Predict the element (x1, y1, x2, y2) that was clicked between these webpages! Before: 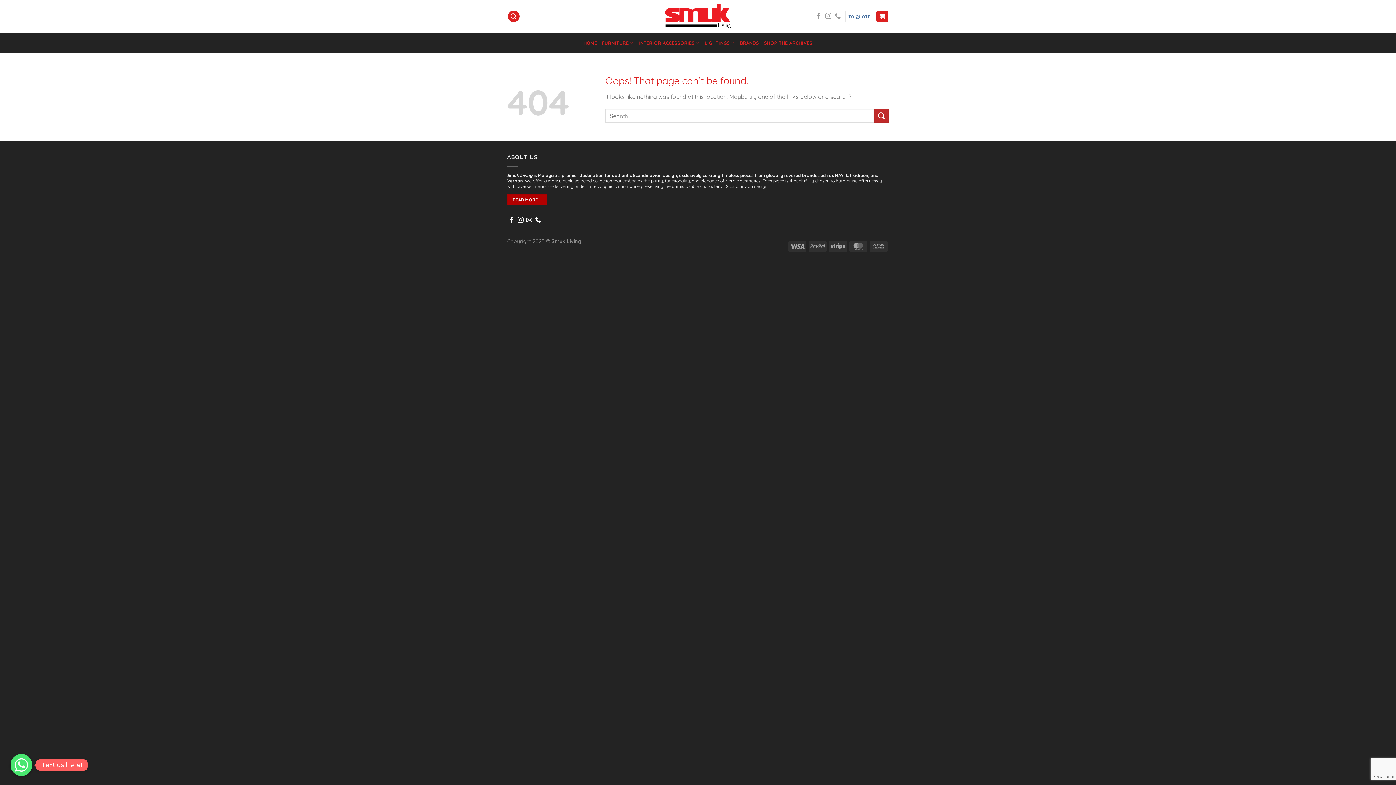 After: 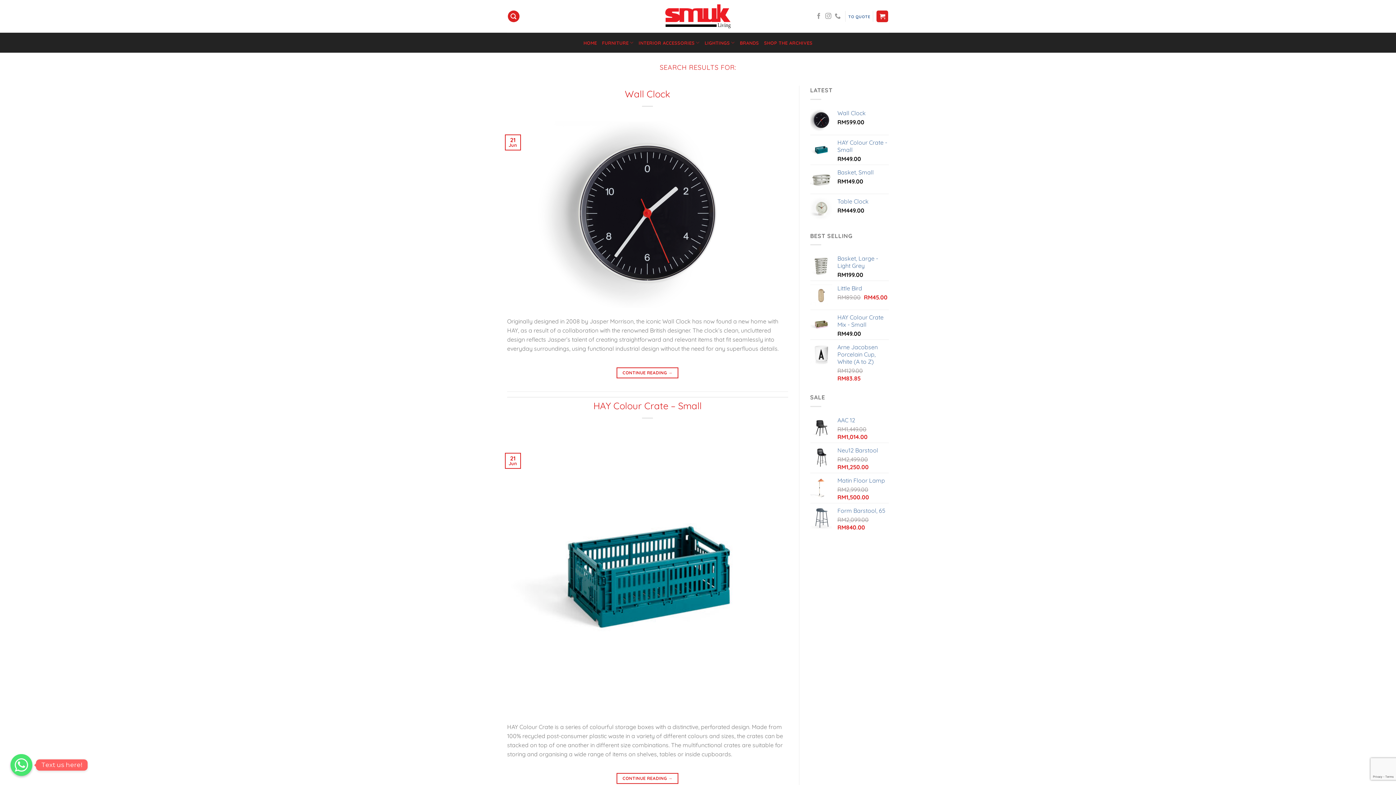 Action: bbox: (874, 108, 889, 123) label: Submit